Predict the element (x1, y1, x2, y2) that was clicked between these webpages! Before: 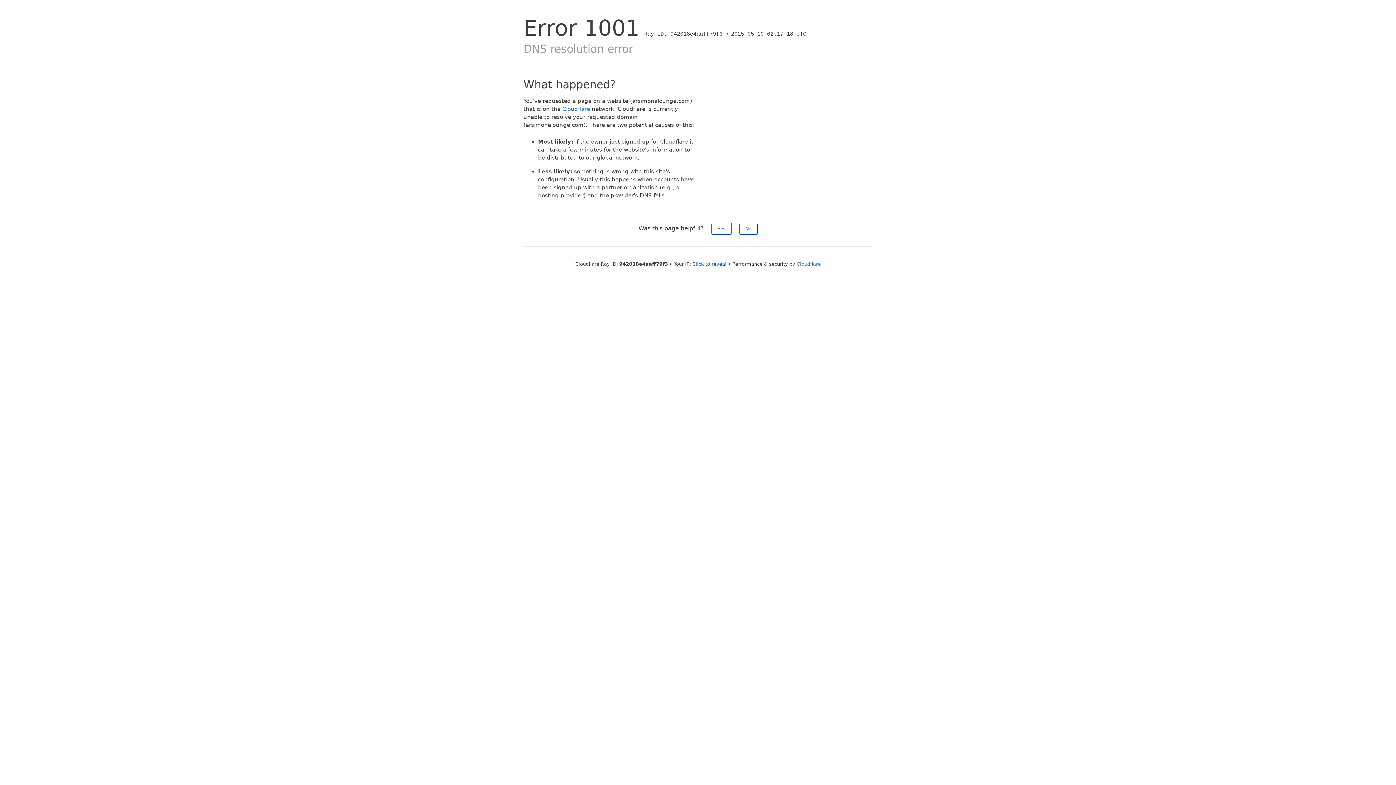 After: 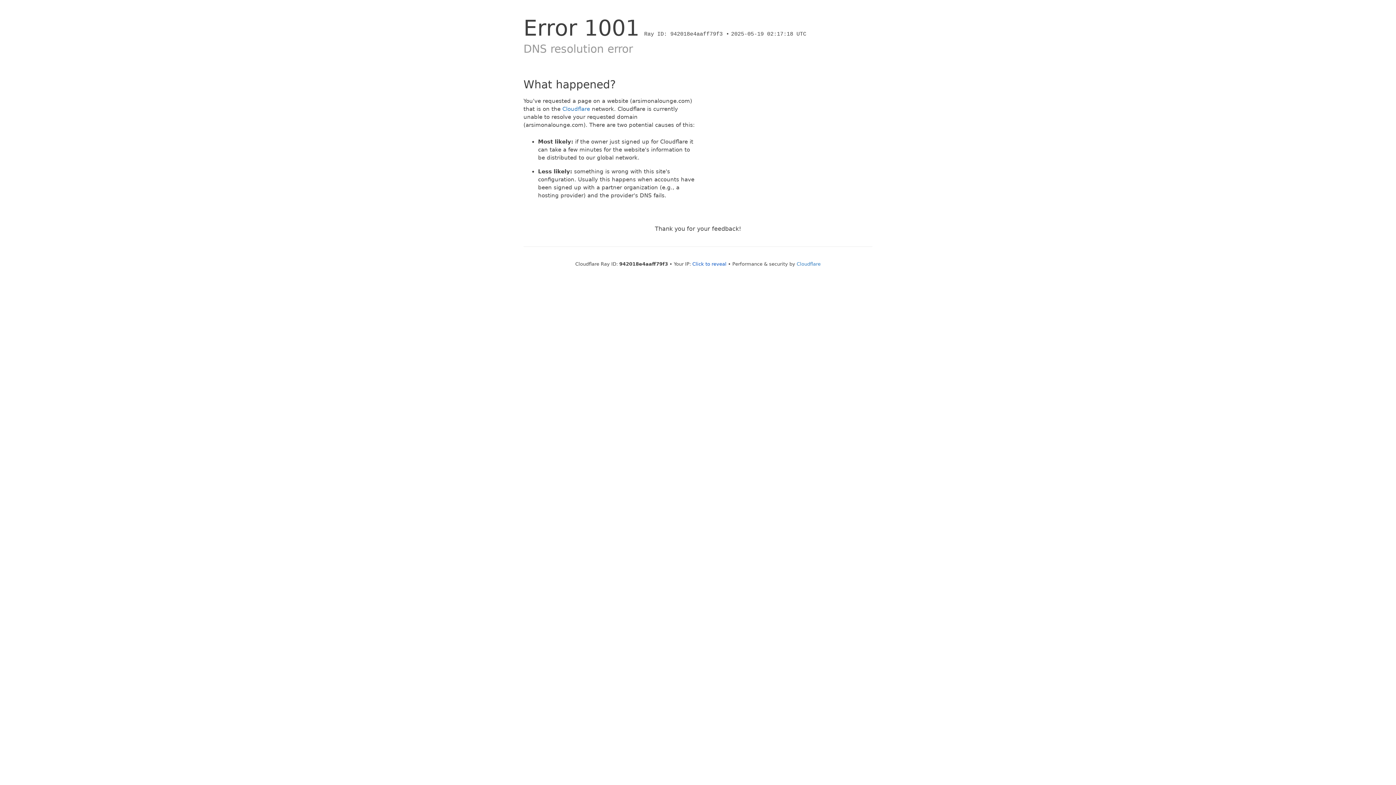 Action: bbox: (711, 222, 731, 234) label: Yes